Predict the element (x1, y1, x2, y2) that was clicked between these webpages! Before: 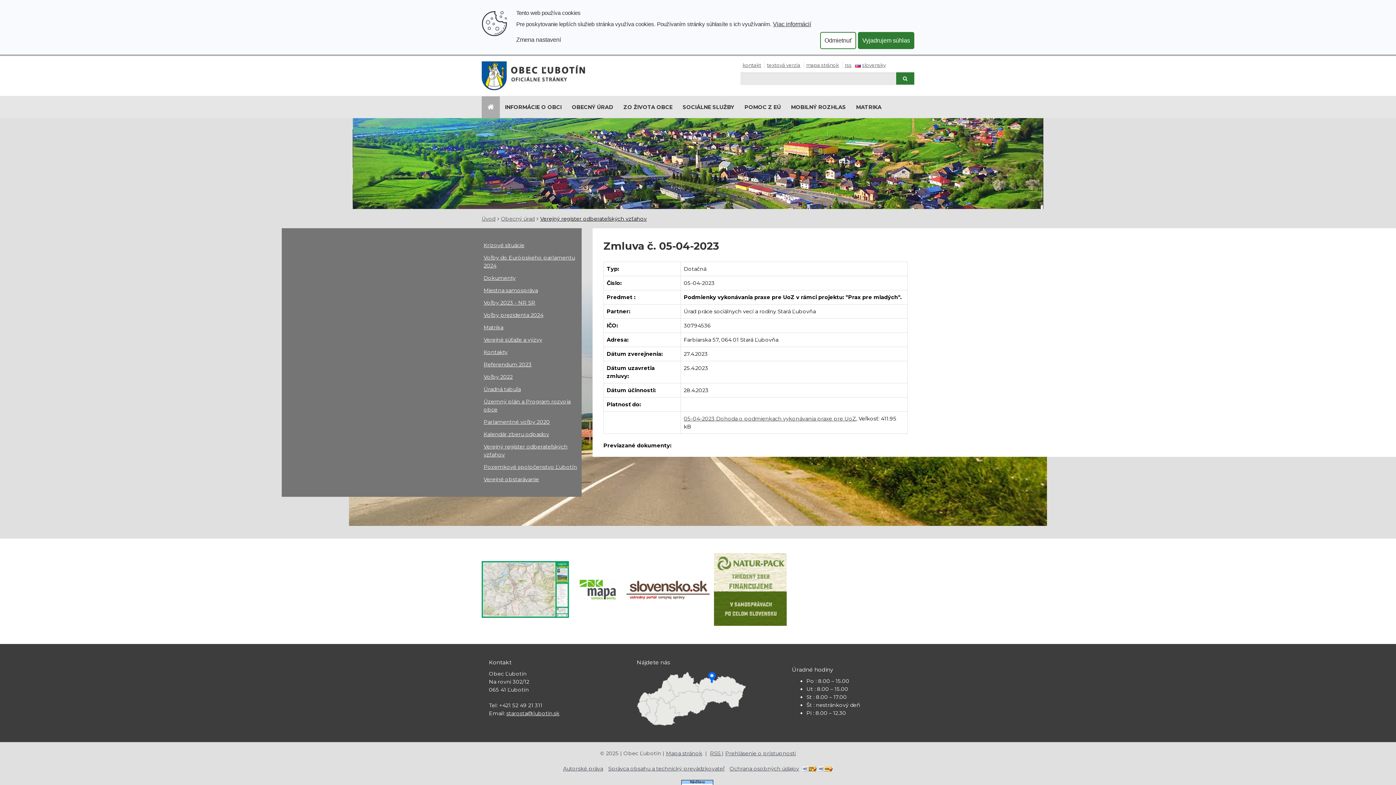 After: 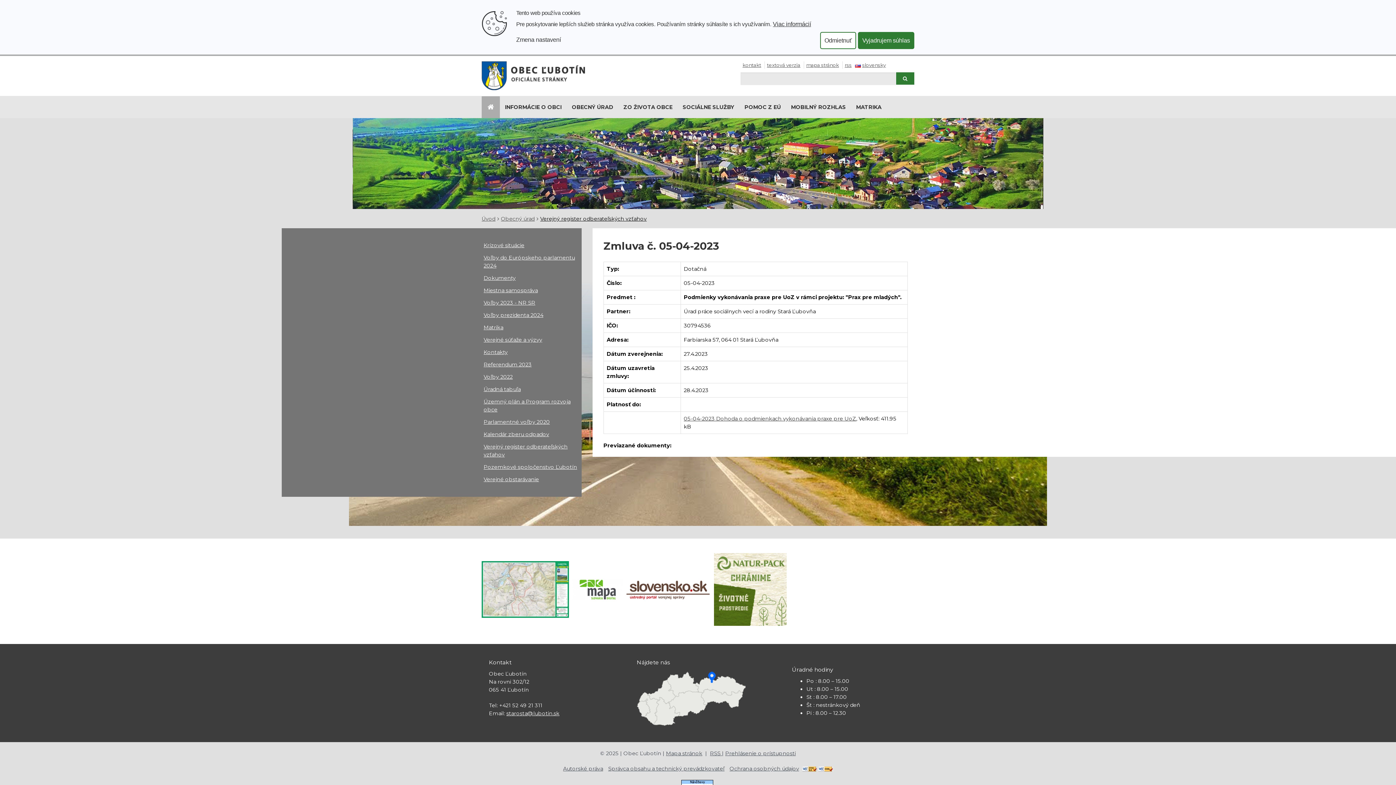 Action: bbox: (802, 765, 817, 772)